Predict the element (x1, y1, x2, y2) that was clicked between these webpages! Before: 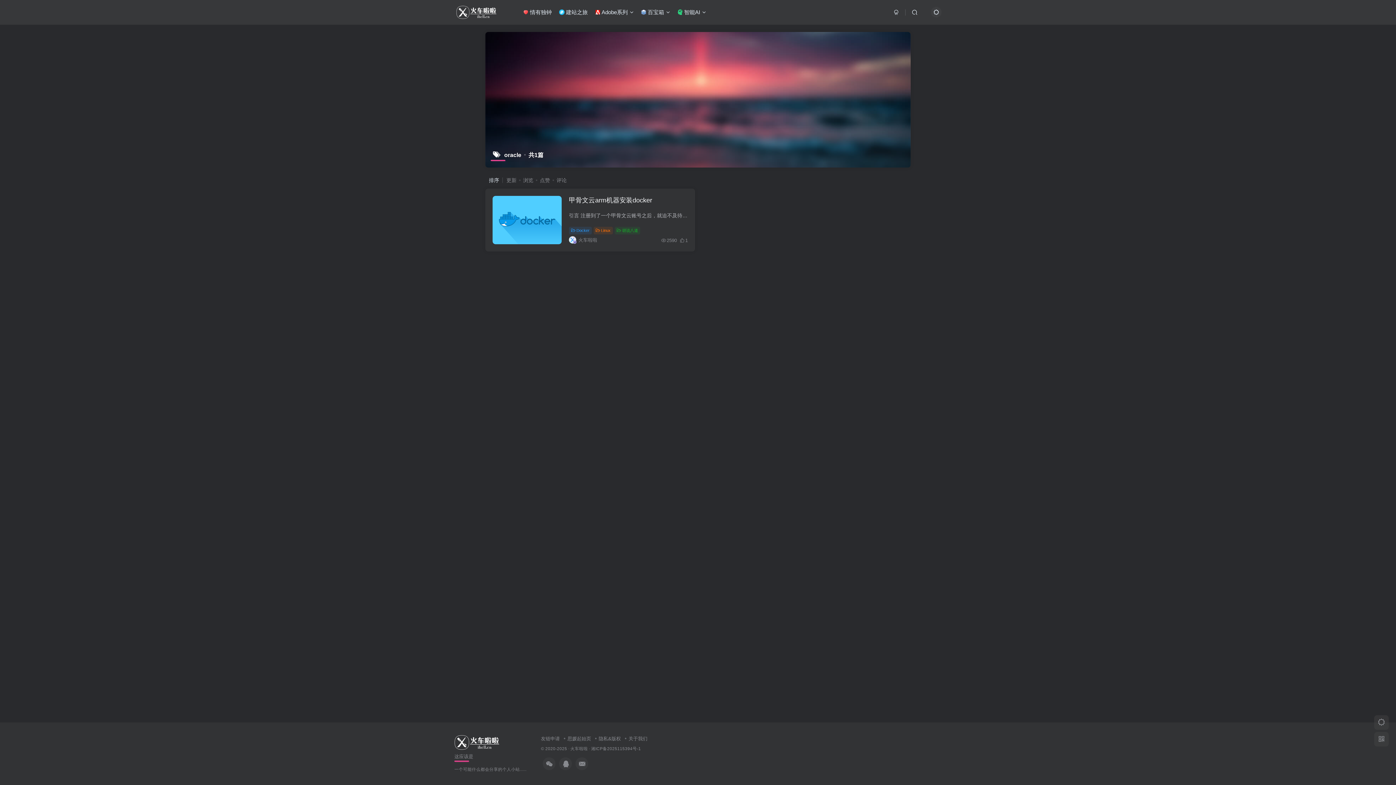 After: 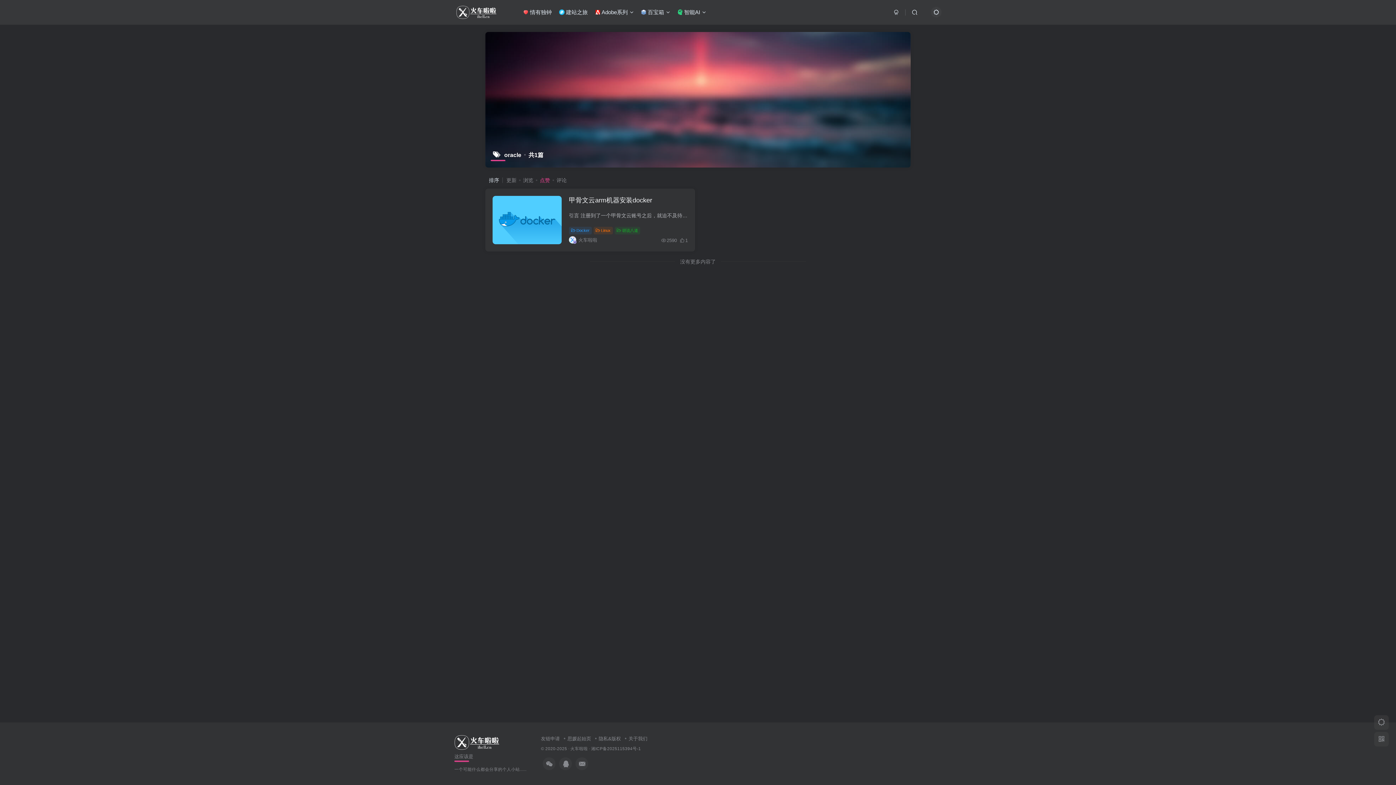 Action: bbox: (533, 177, 550, 183) label: 点赞